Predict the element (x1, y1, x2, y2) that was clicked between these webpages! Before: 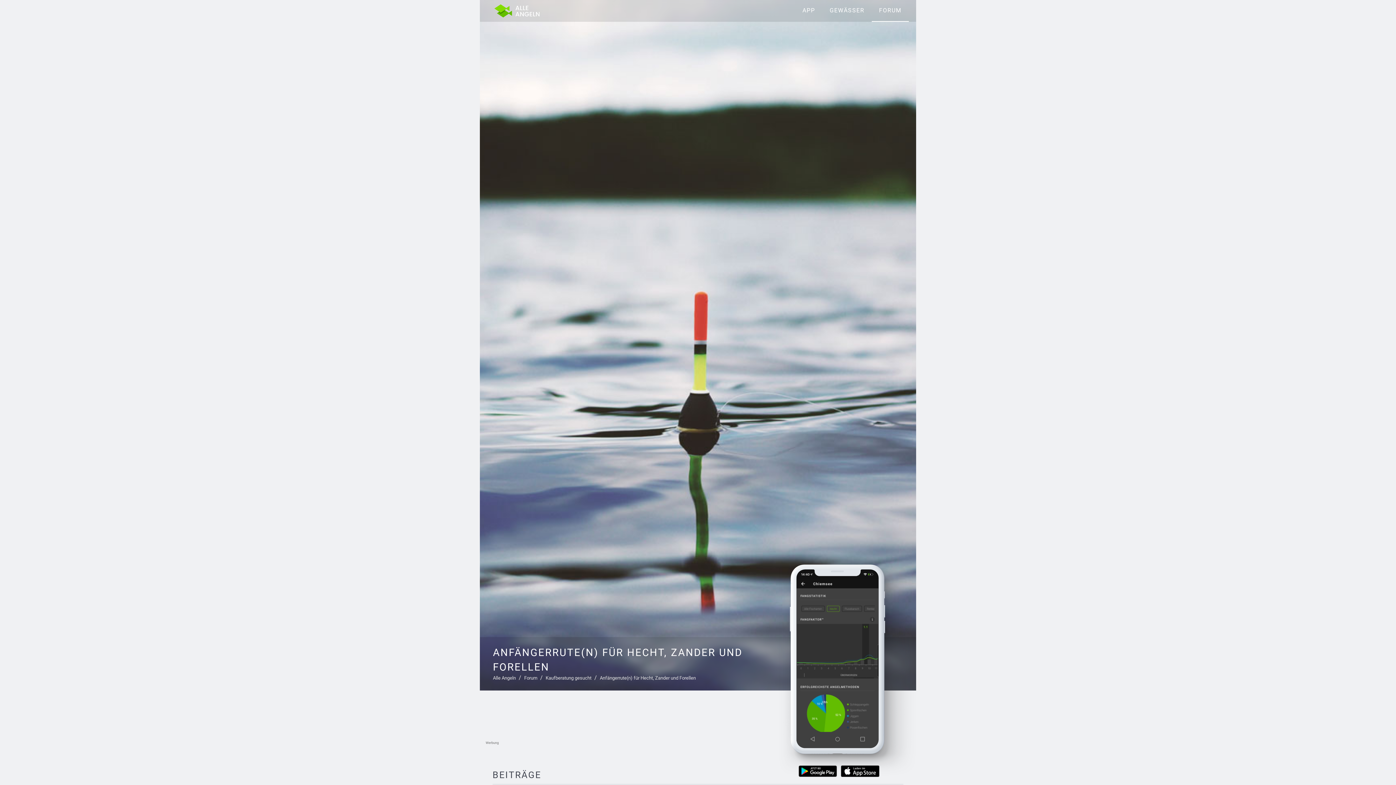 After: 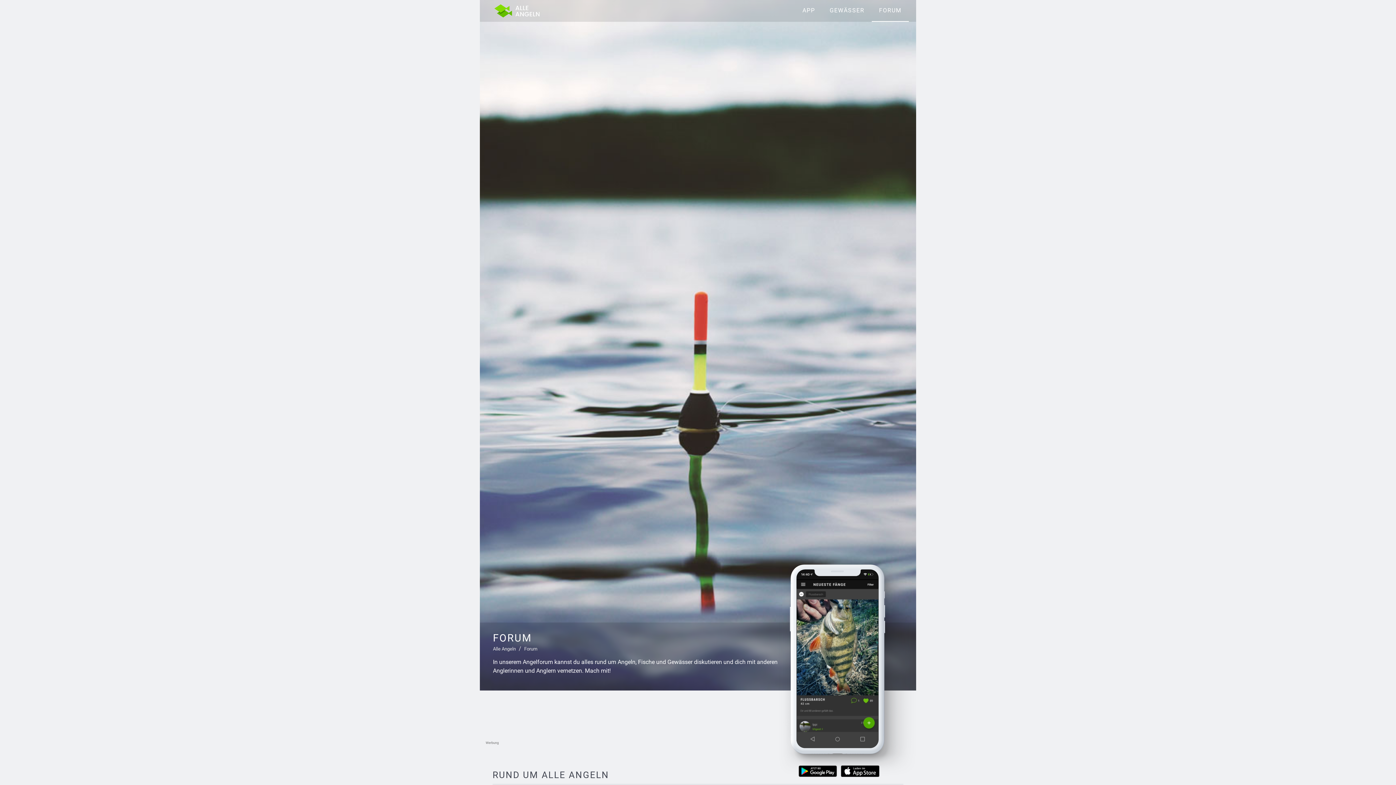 Action: bbox: (524, 676, 537, 681) label: Forum